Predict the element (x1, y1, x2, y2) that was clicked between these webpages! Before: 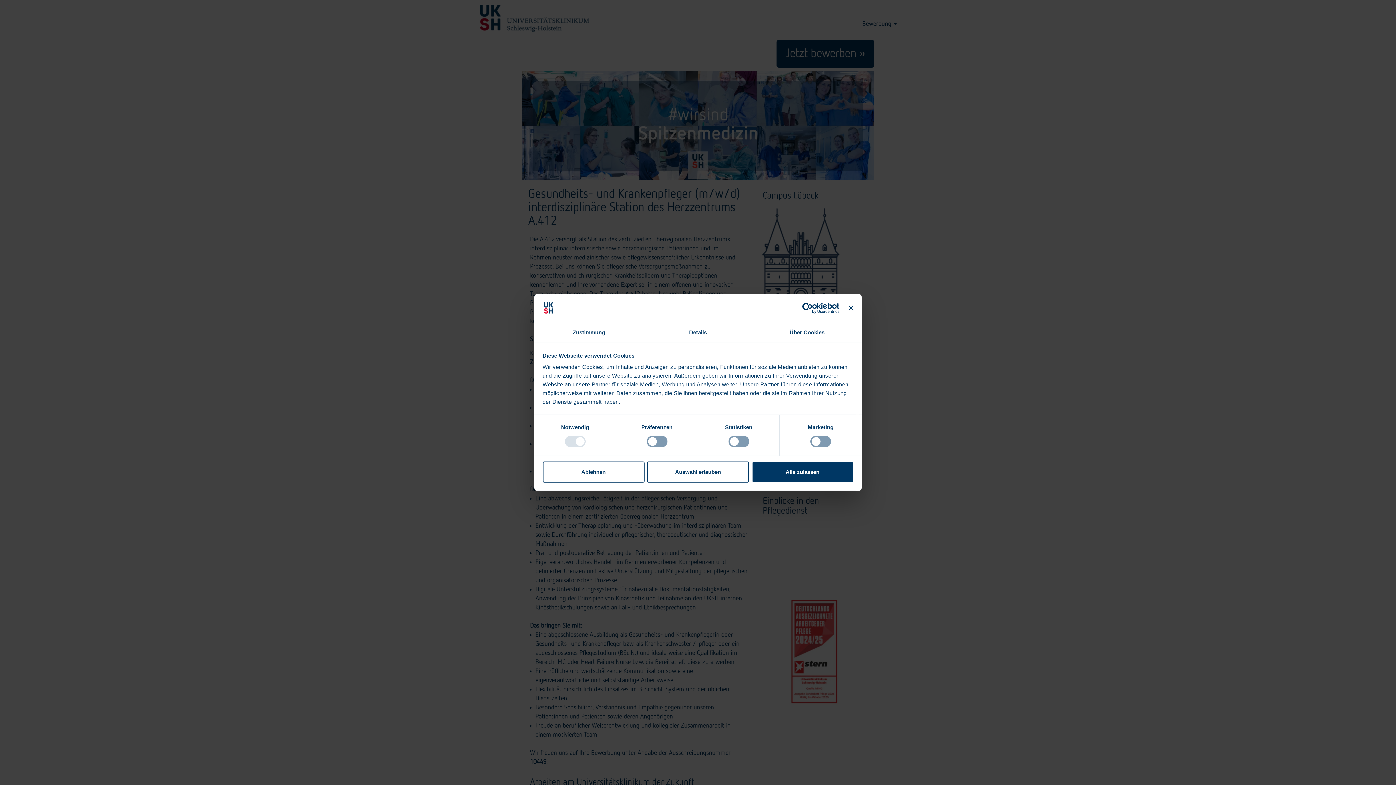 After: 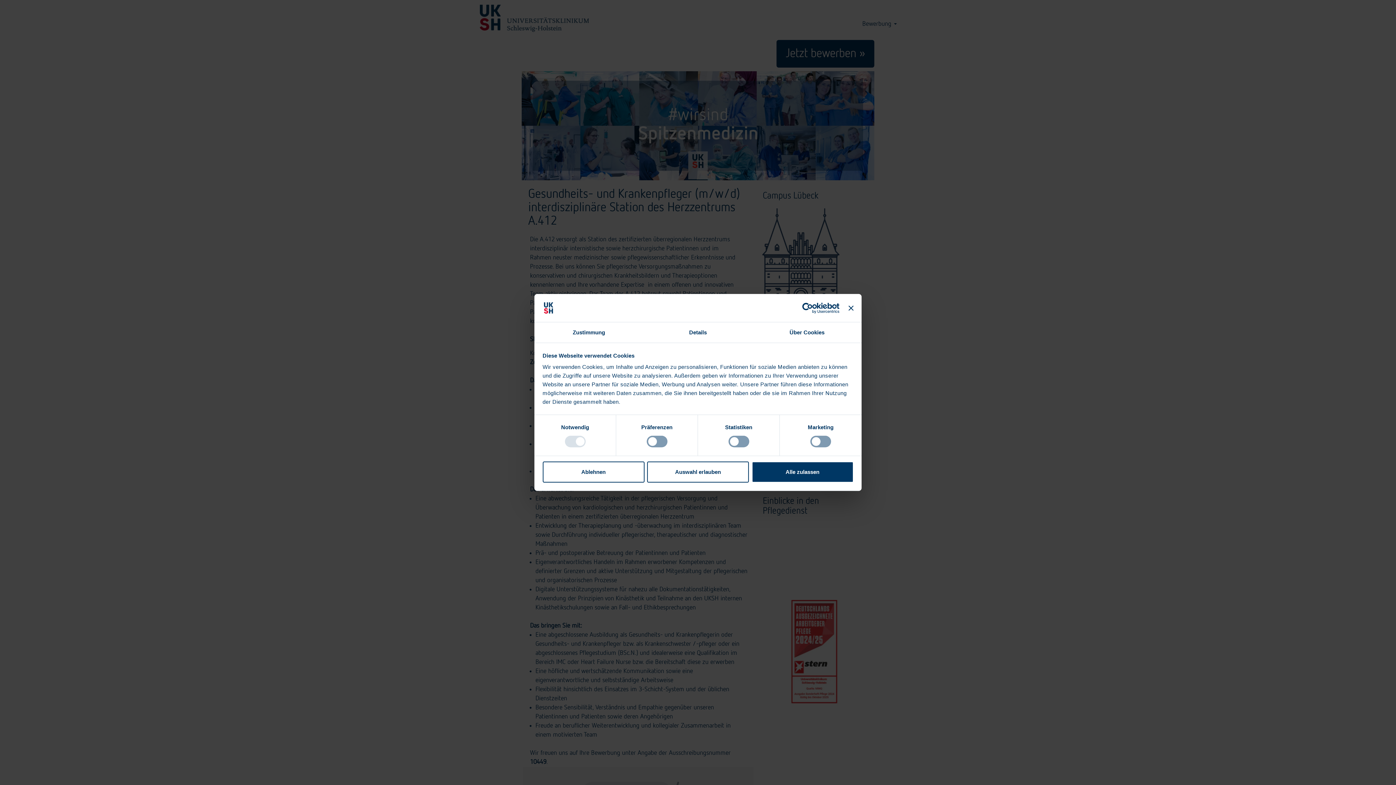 Action: bbox: (534, 322, 643, 342) label: Zustimmung